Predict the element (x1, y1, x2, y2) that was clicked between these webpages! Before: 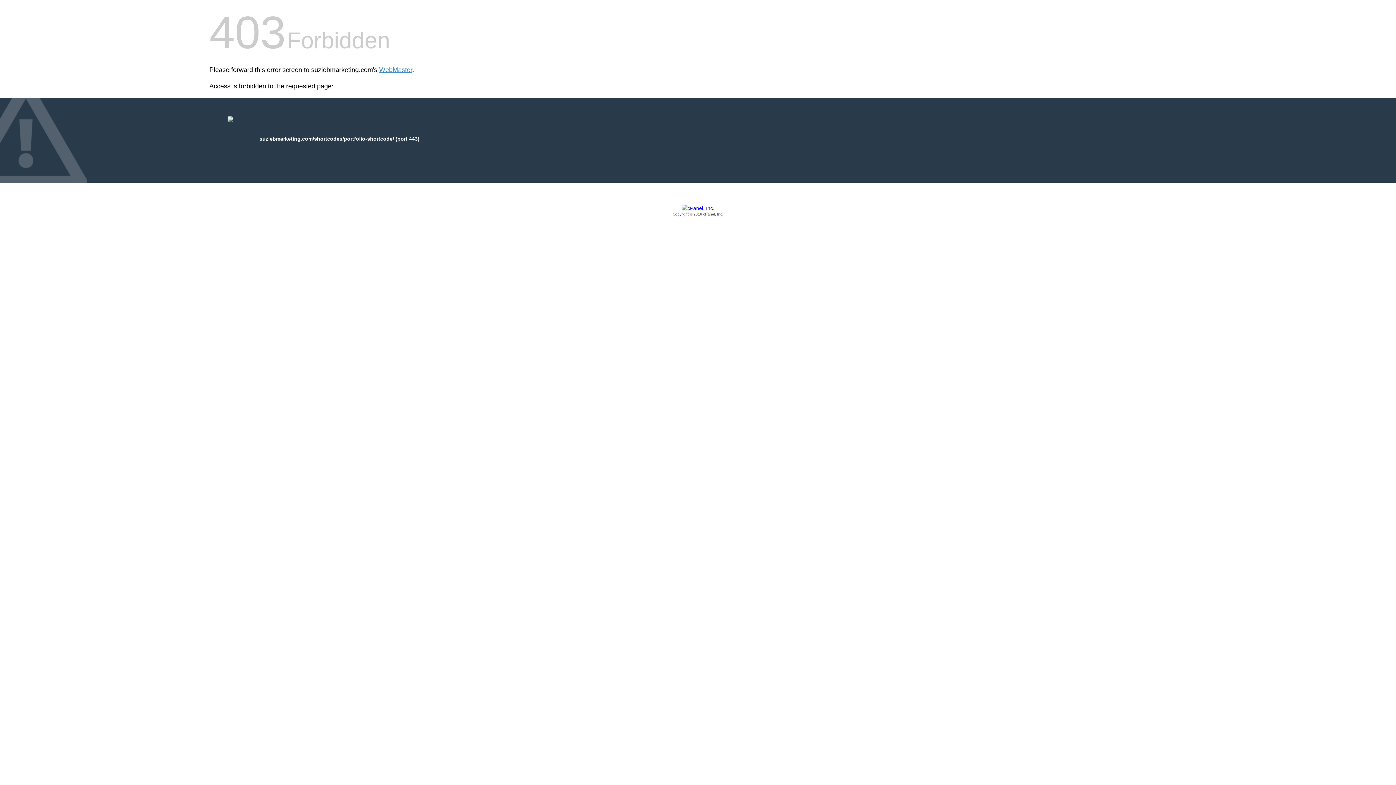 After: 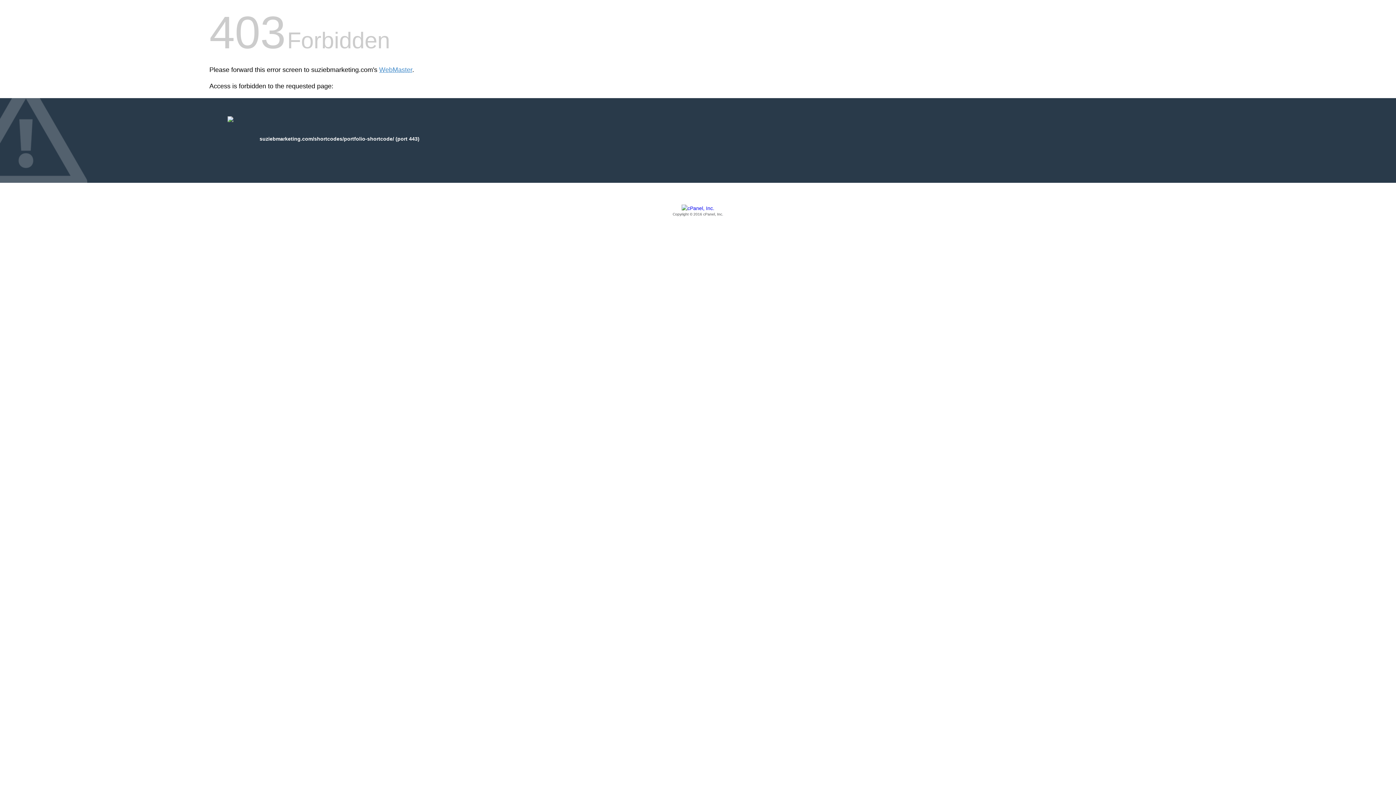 Action: bbox: (209, 205, 1186, 217) label: Copyright © 2016 cPanel, Inc.